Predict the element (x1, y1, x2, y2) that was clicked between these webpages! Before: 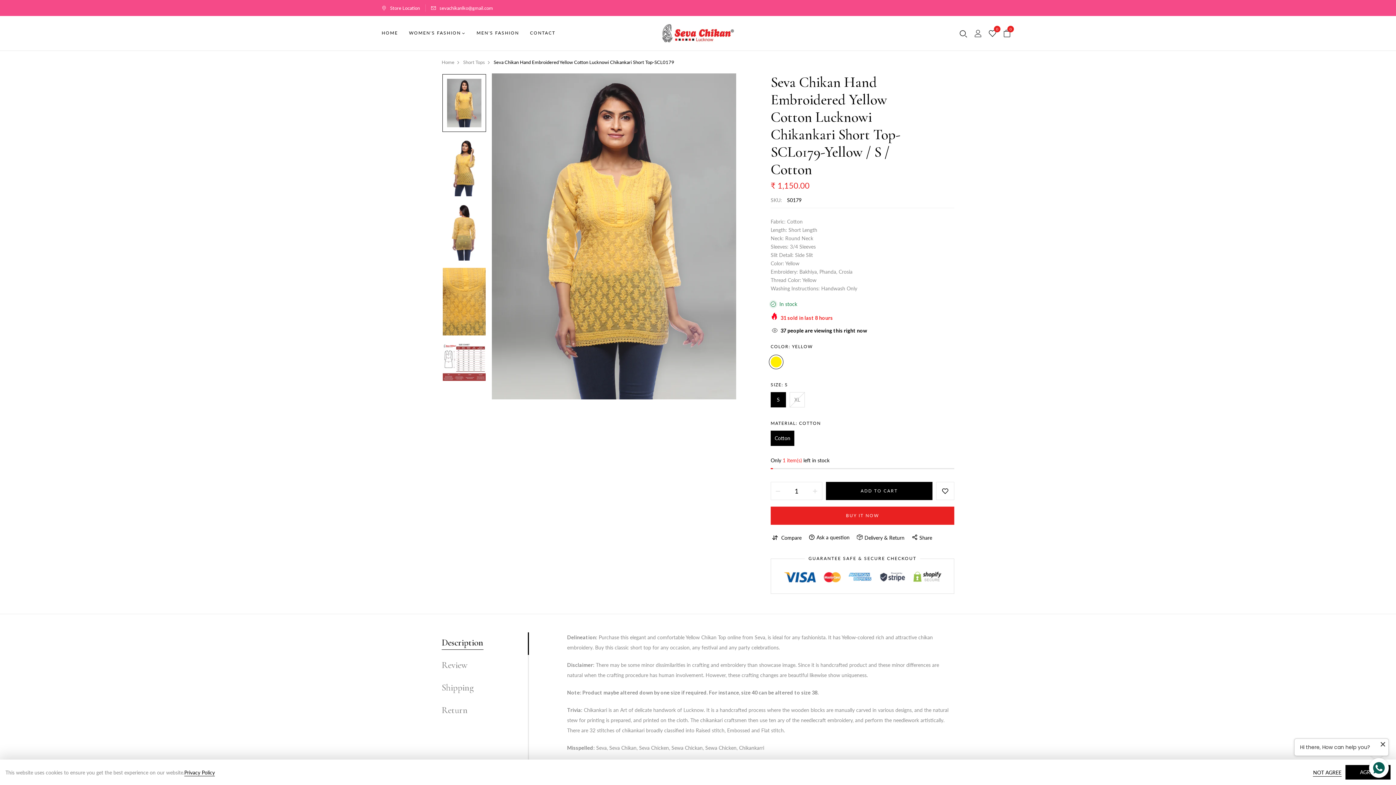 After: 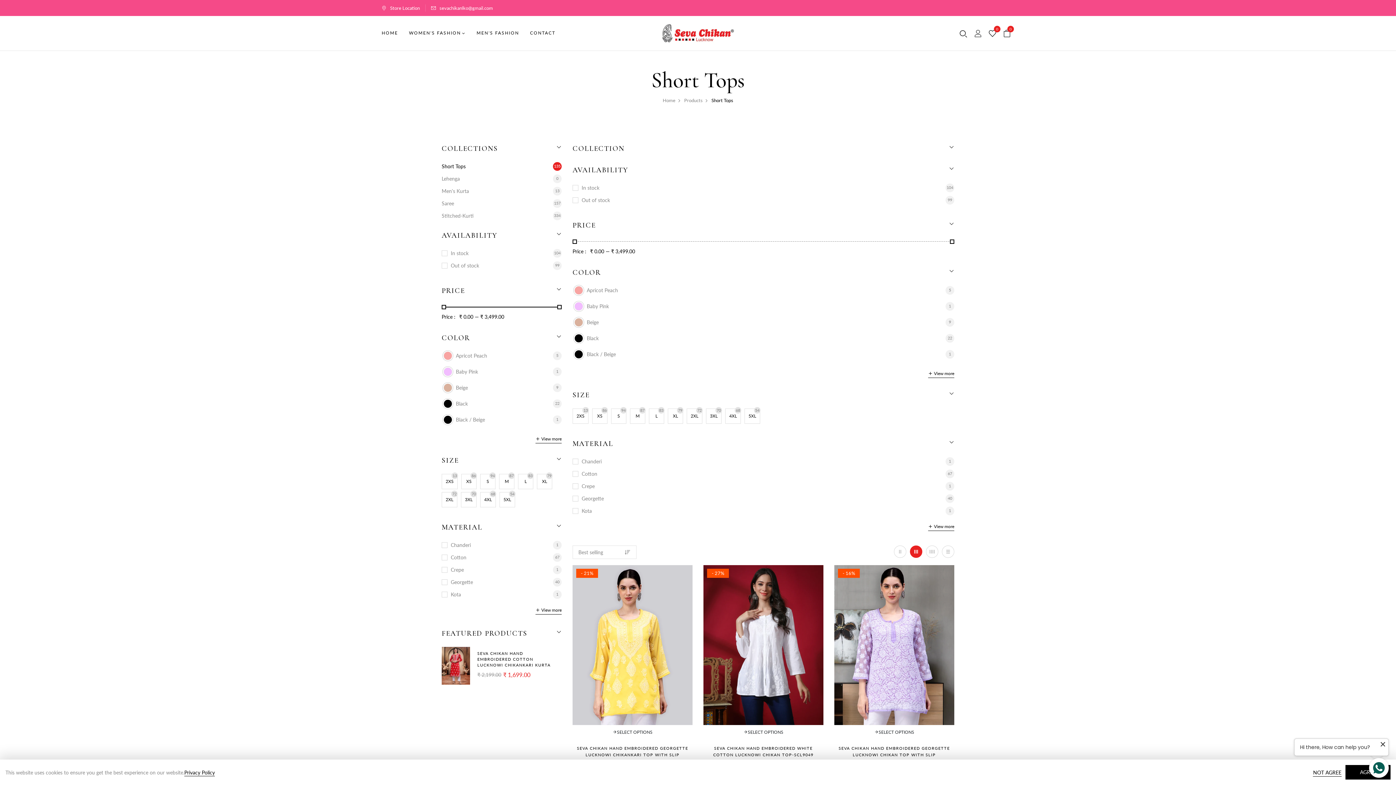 Action: bbox: (463, 58, 485, 66) label: Short Tops